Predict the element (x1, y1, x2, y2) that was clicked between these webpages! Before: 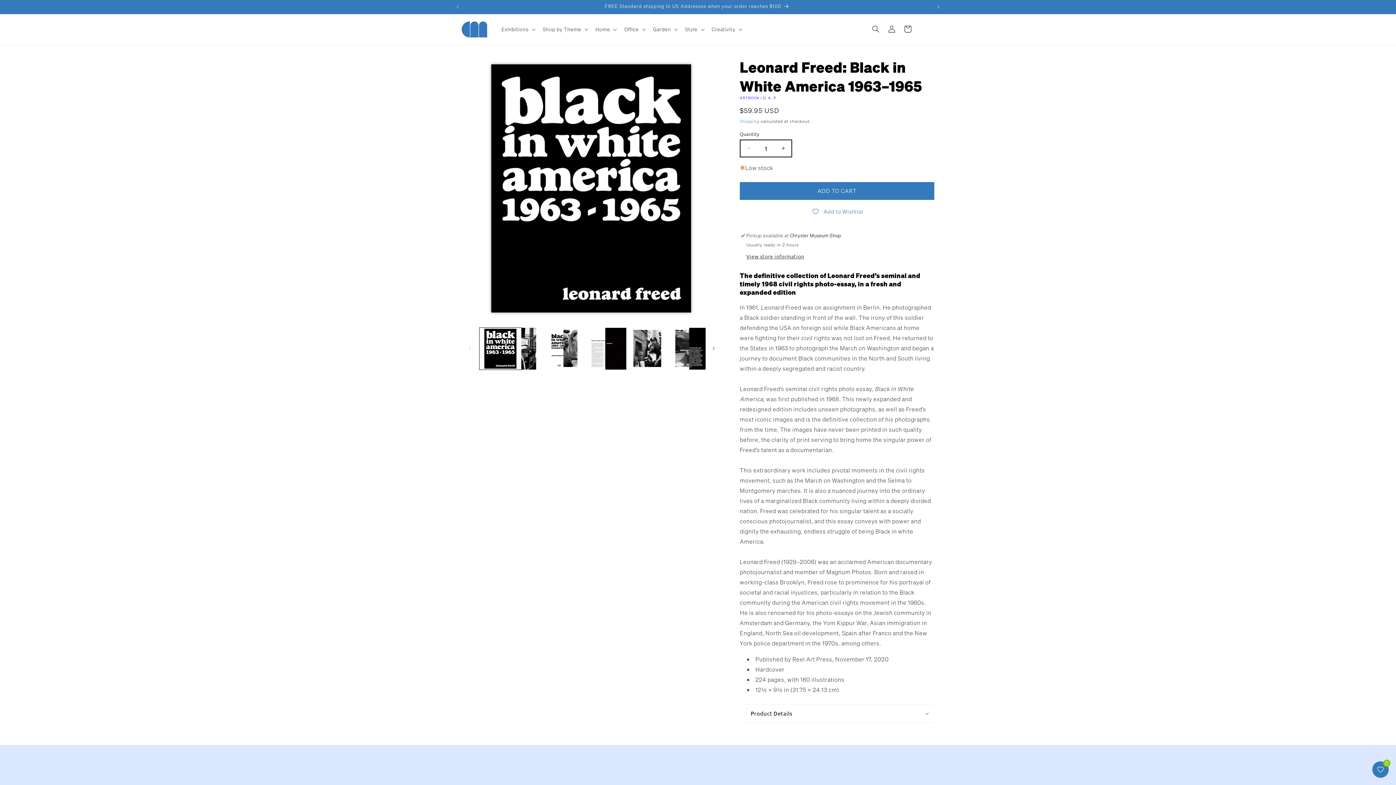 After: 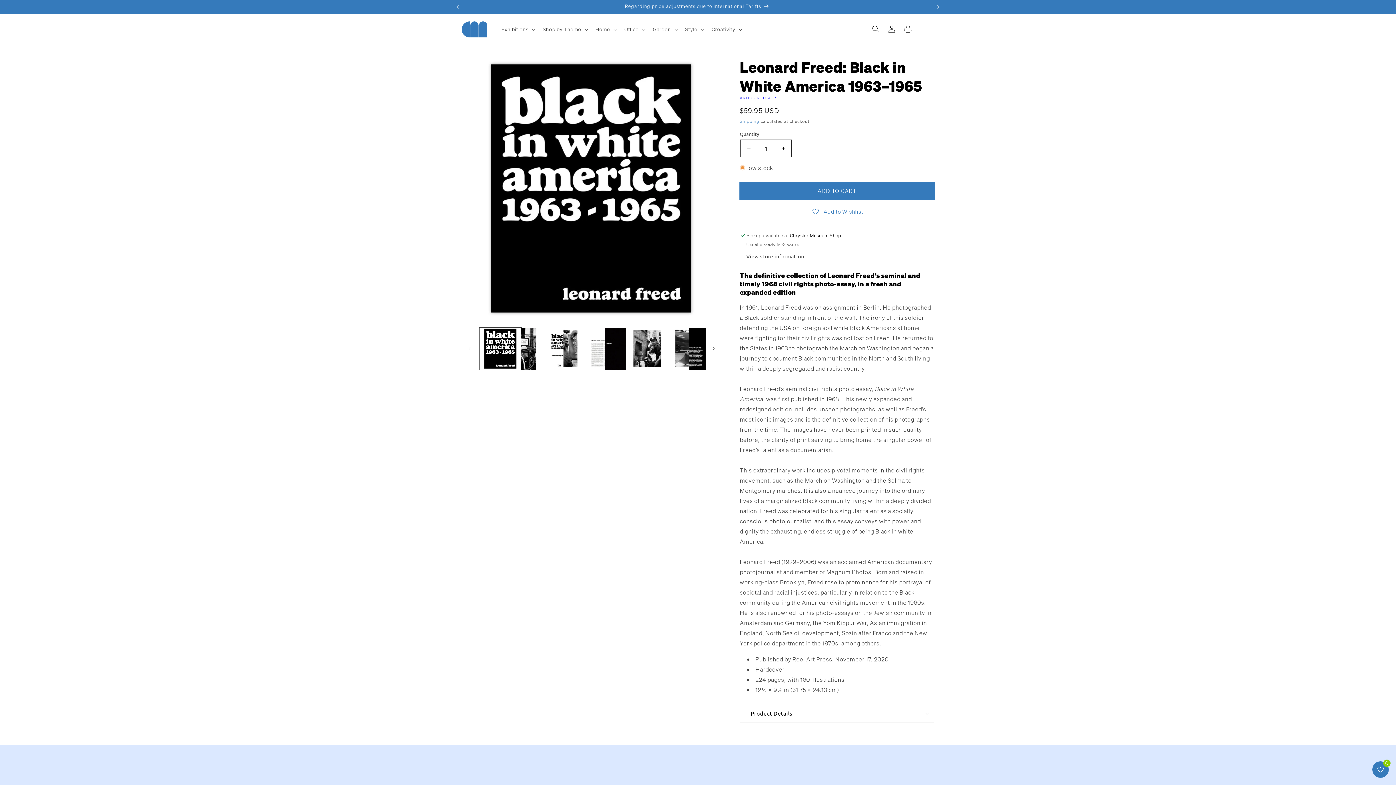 Action: label: ADD TO CART bbox: (740, 182, 934, 199)